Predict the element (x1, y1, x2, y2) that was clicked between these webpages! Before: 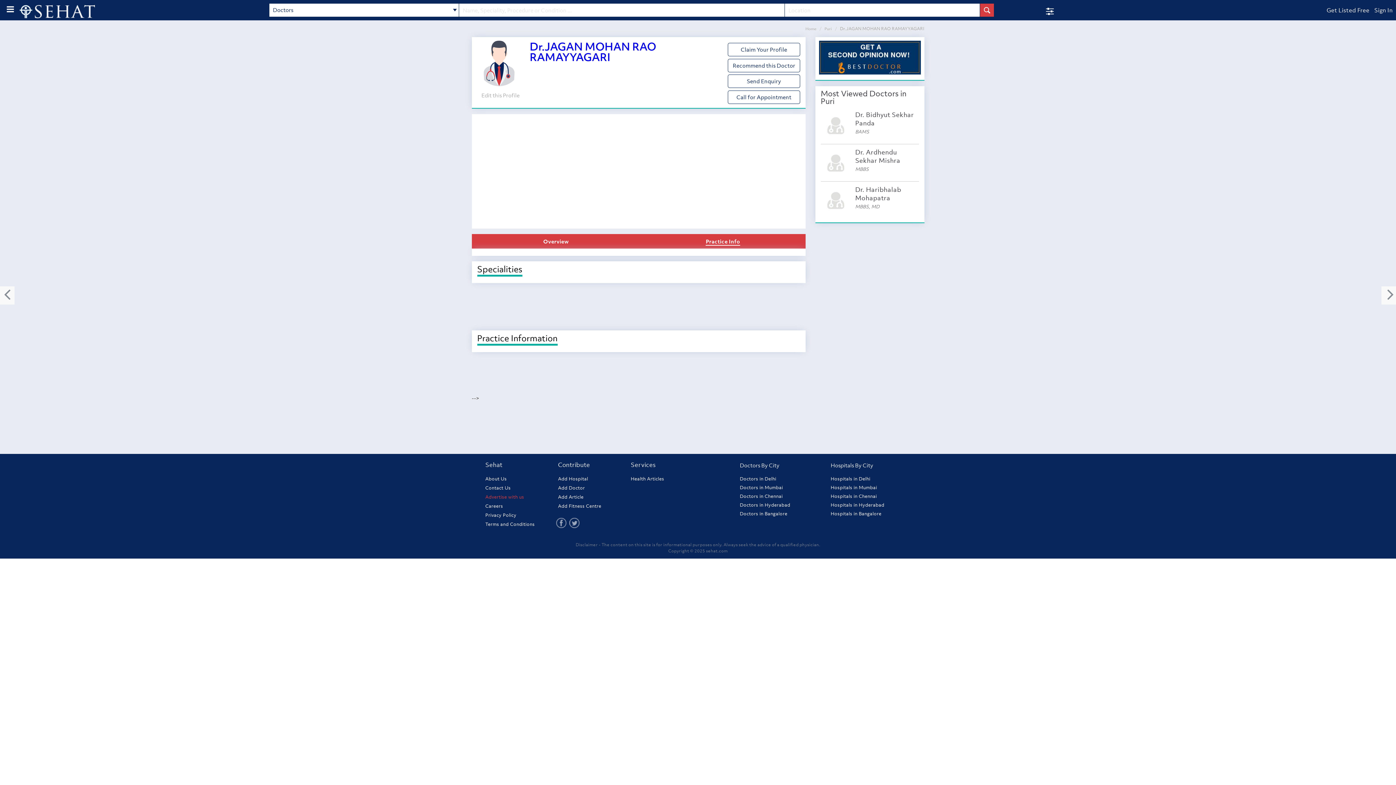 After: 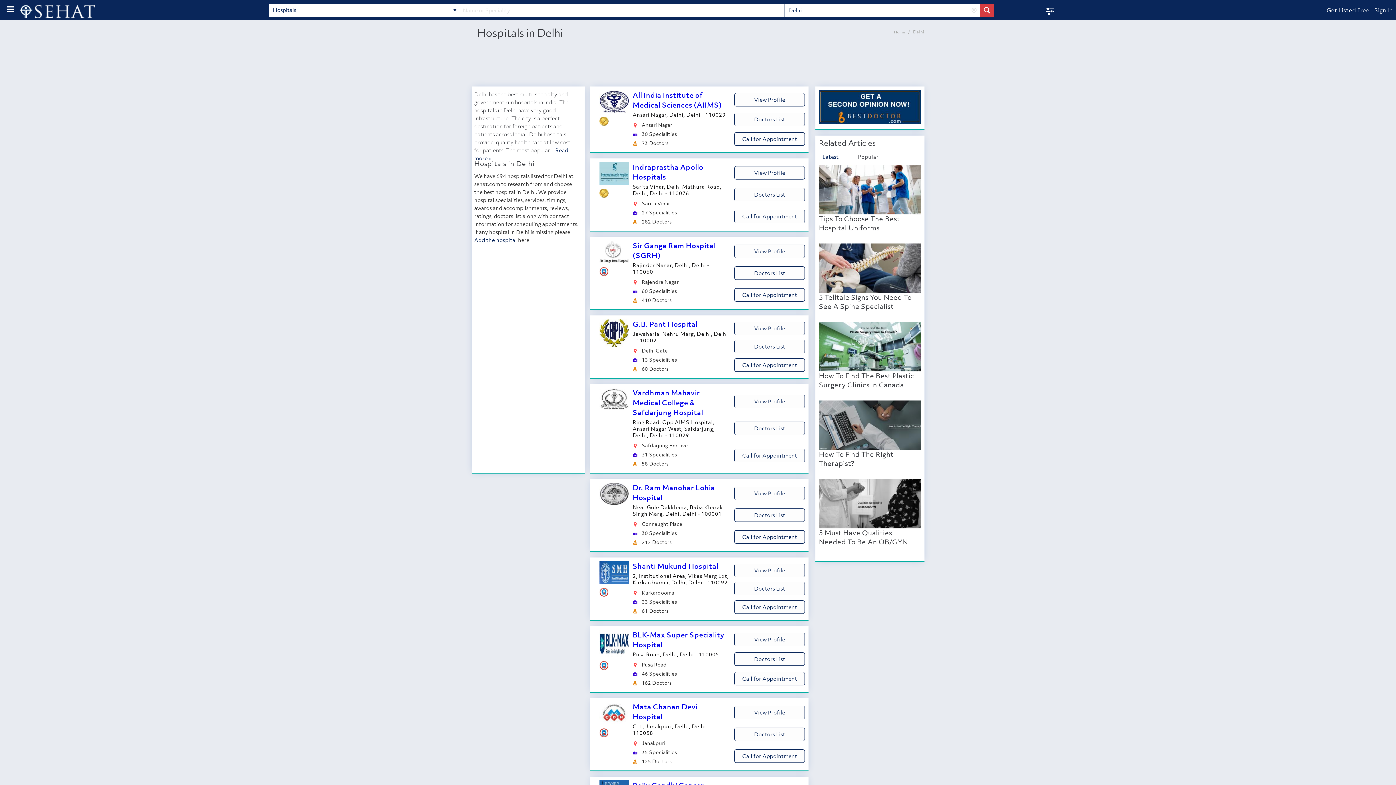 Action: label: Hospitals in Delhi bbox: (830, 476, 870, 482)